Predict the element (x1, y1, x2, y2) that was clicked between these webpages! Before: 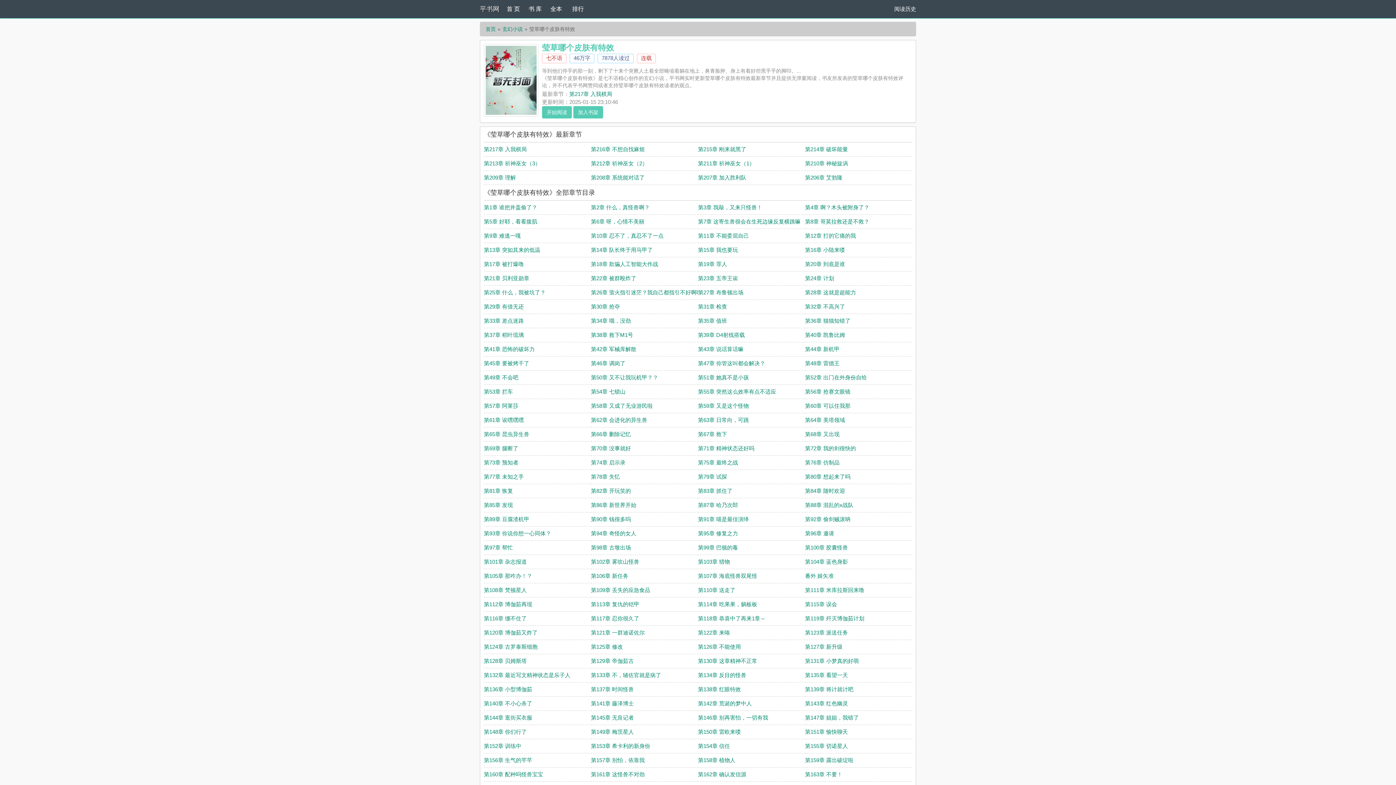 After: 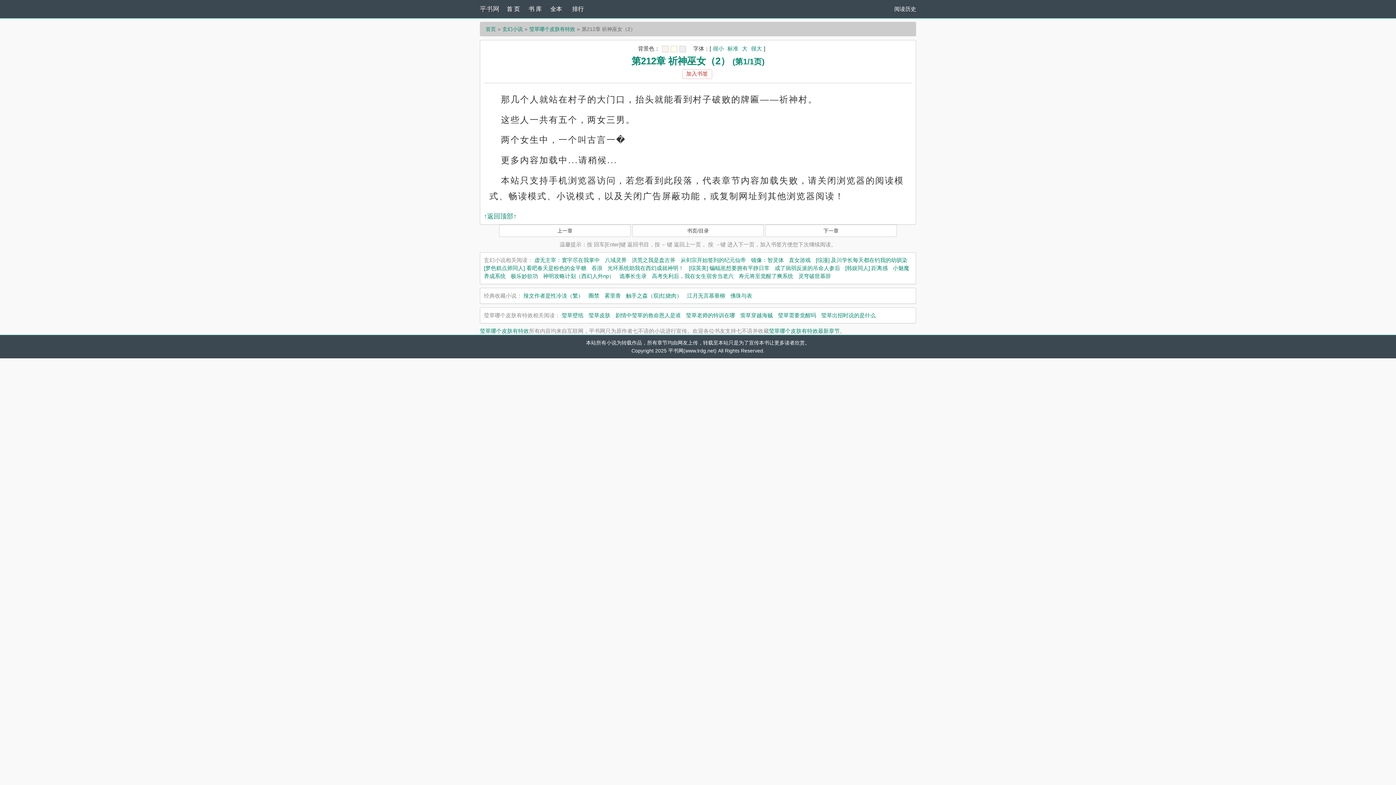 Action: label: 第212章 祈神巫女（2） bbox: (591, 160, 647, 166)